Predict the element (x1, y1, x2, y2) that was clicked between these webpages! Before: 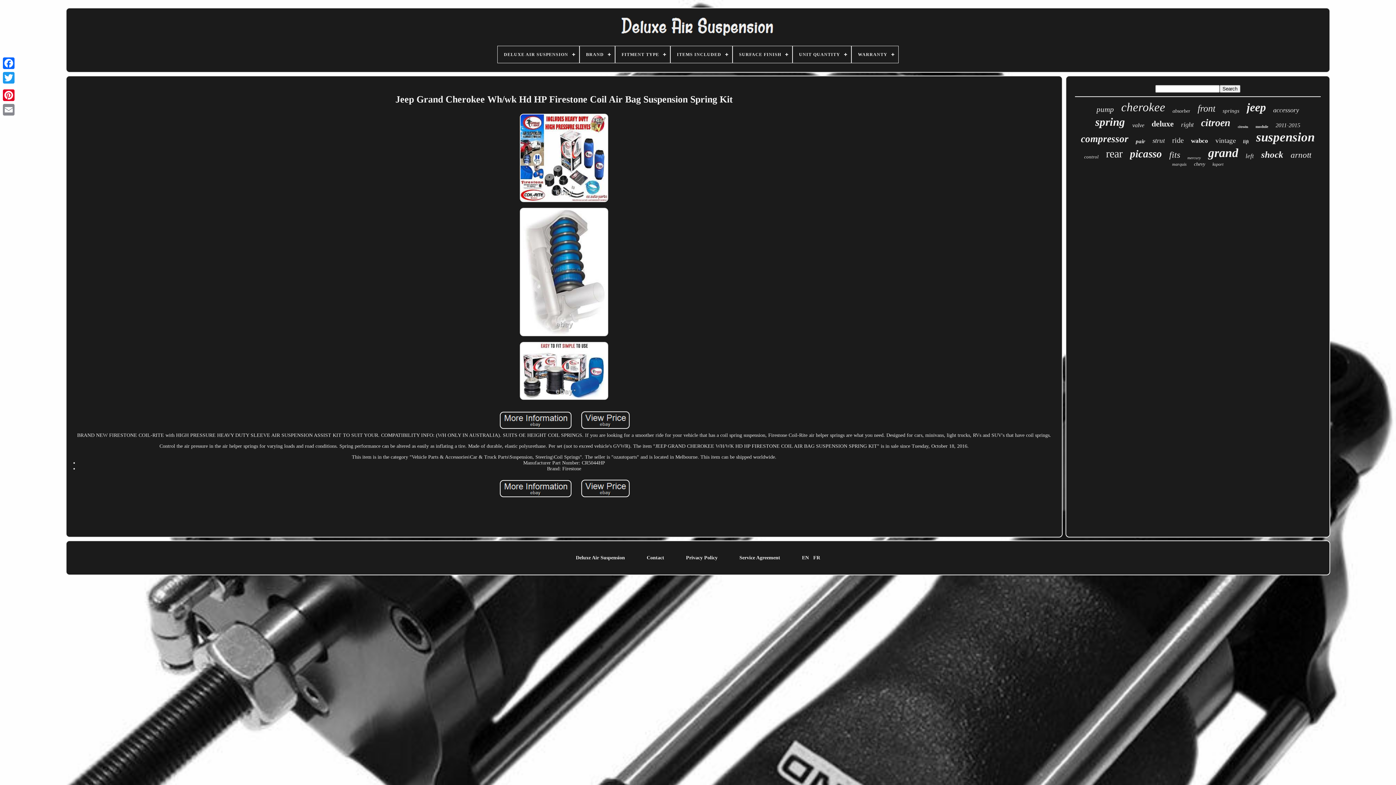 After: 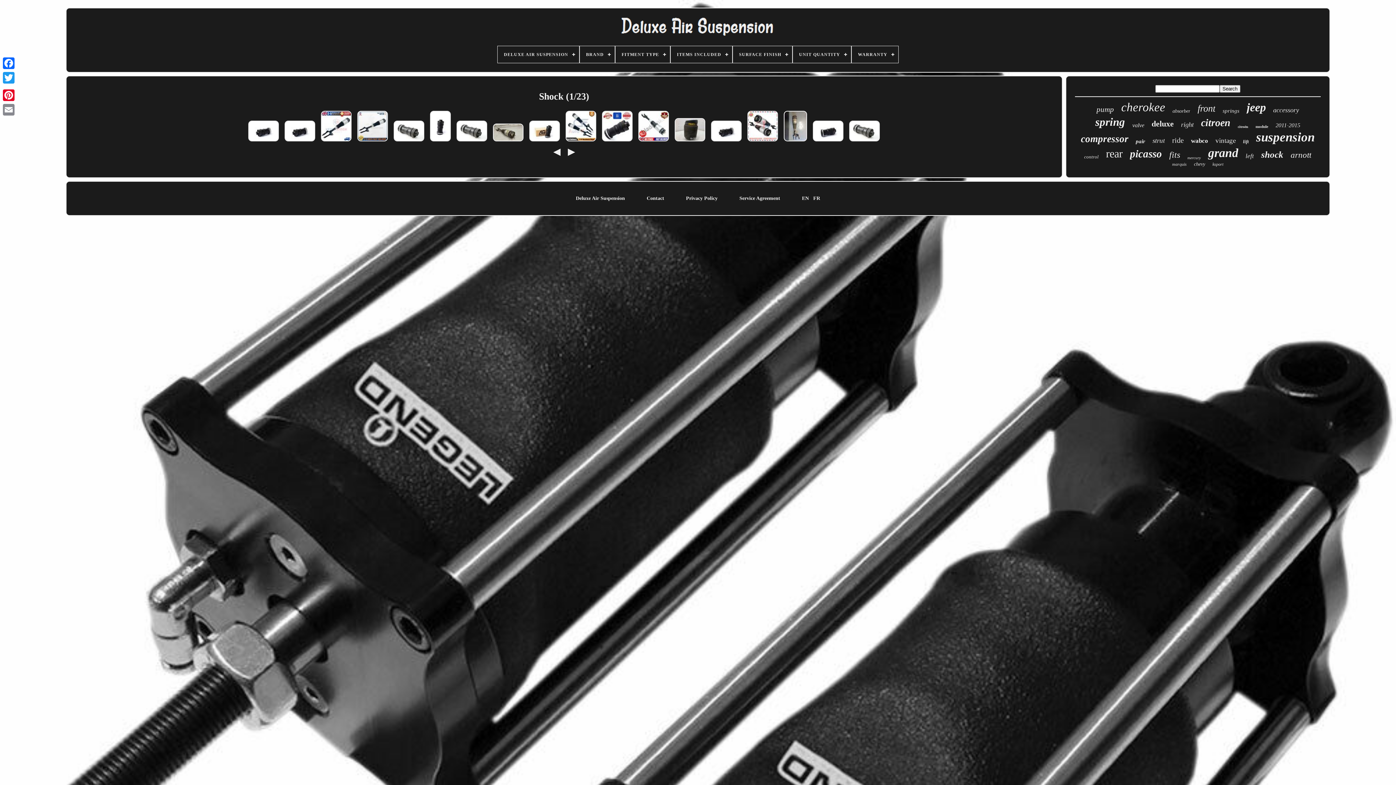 Action: label: shock bbox: (1261, 149, 1283, 160)